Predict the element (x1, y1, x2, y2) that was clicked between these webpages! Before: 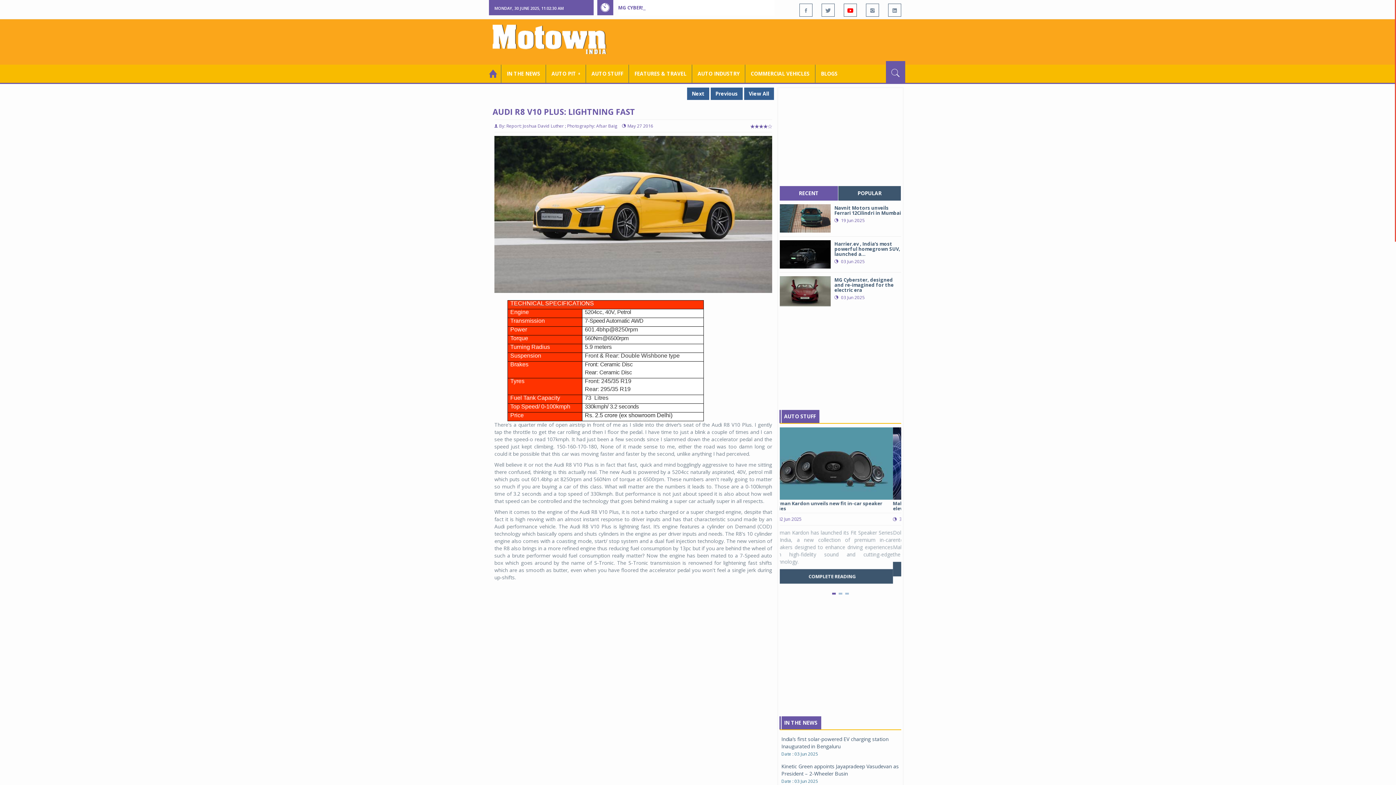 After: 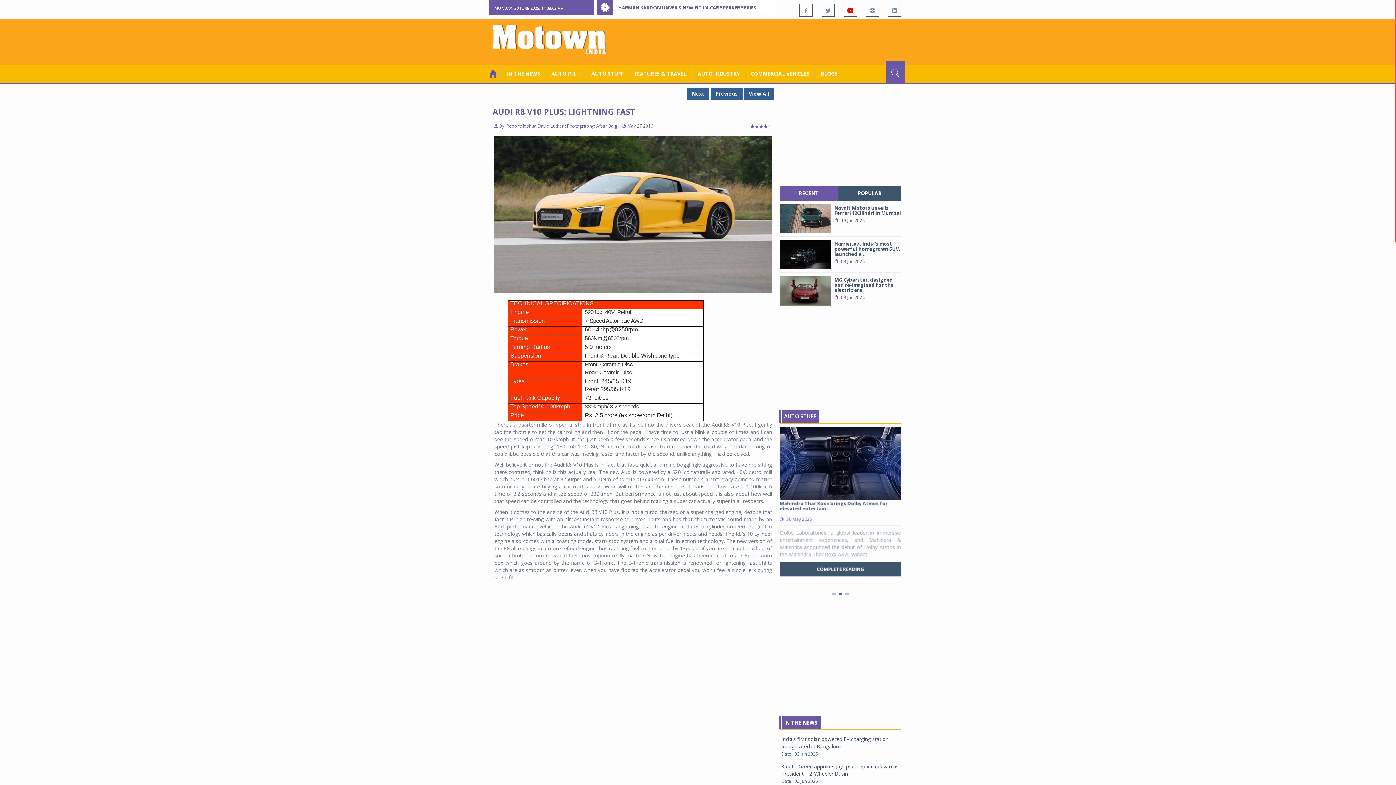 Action: bbox: (779, 186, 838, 200) label: RECENT